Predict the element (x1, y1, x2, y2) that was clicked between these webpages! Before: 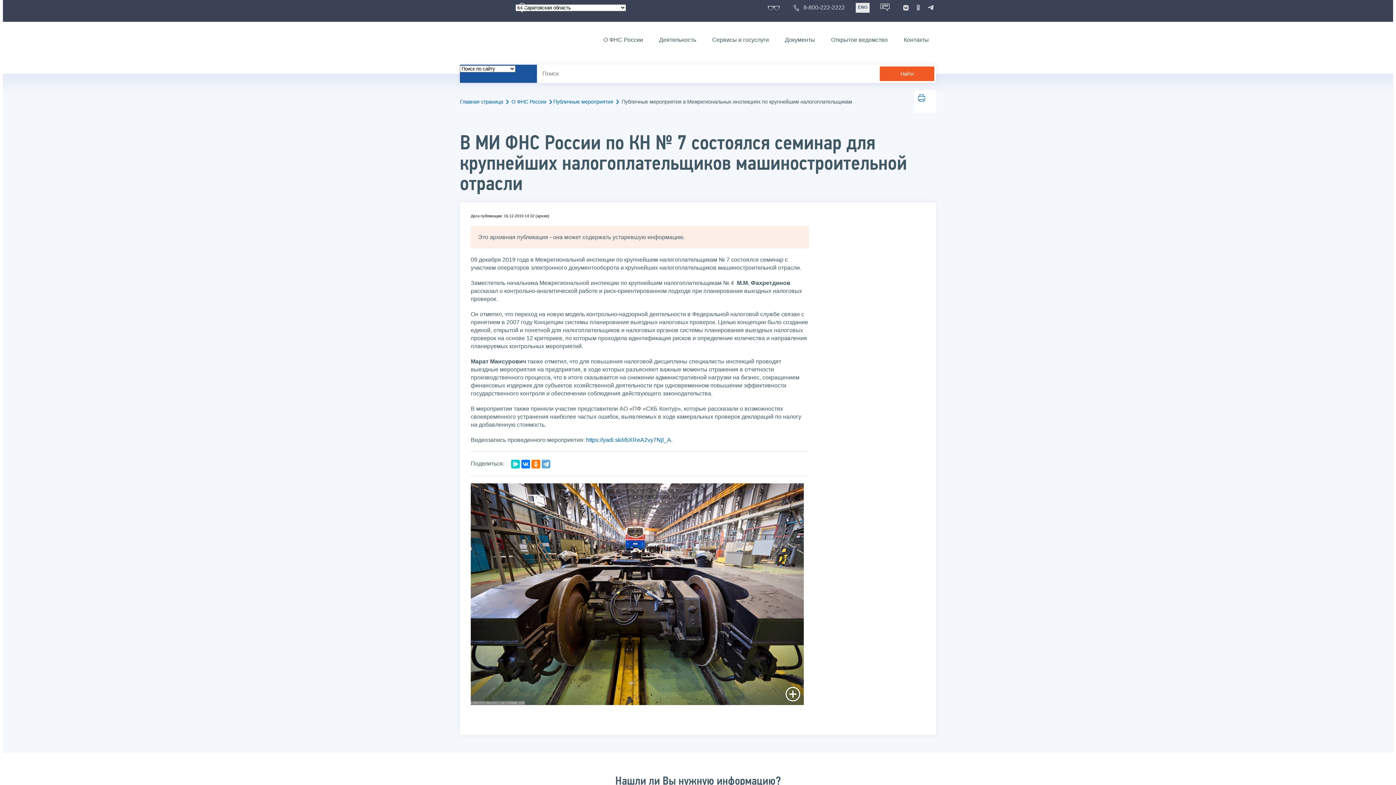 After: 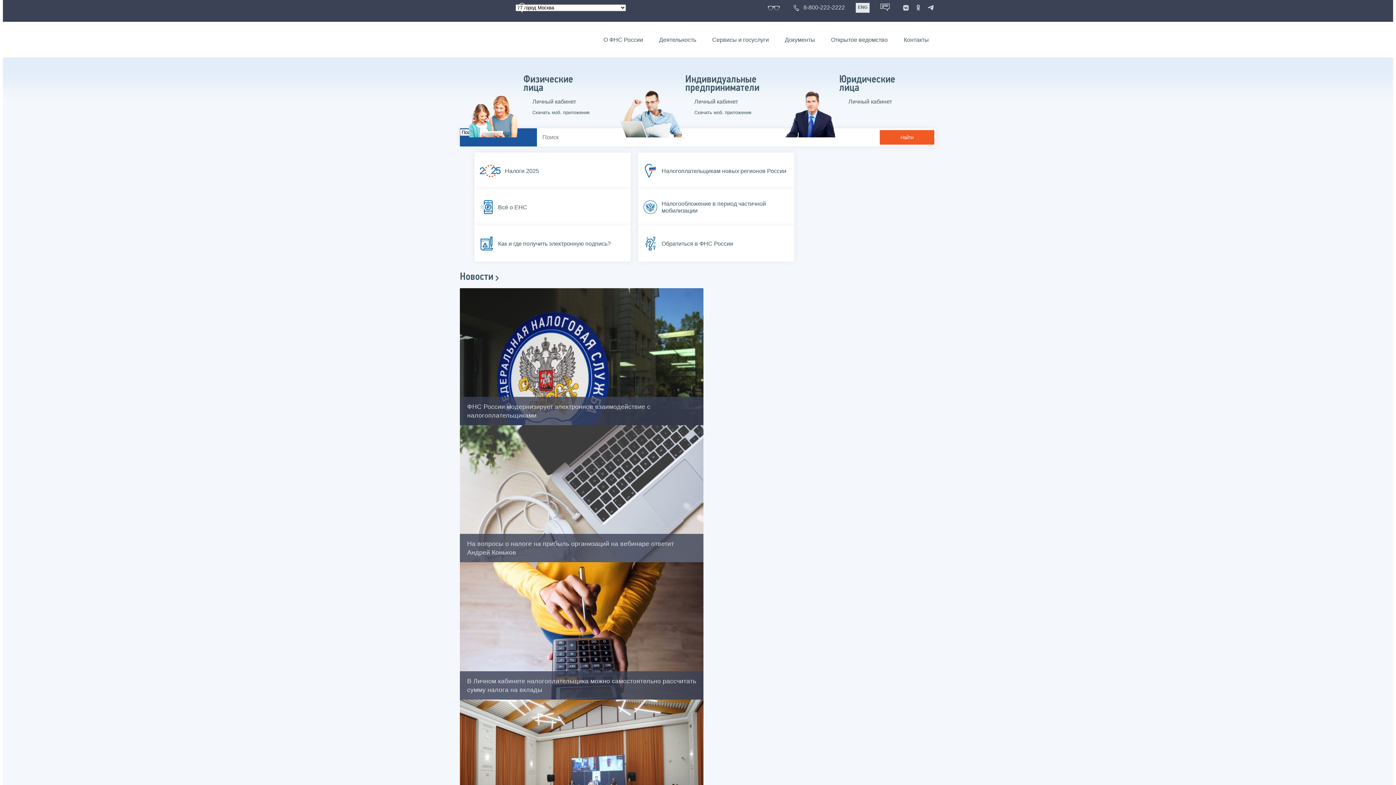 Action: bbox: (460, 29, 532, 49)